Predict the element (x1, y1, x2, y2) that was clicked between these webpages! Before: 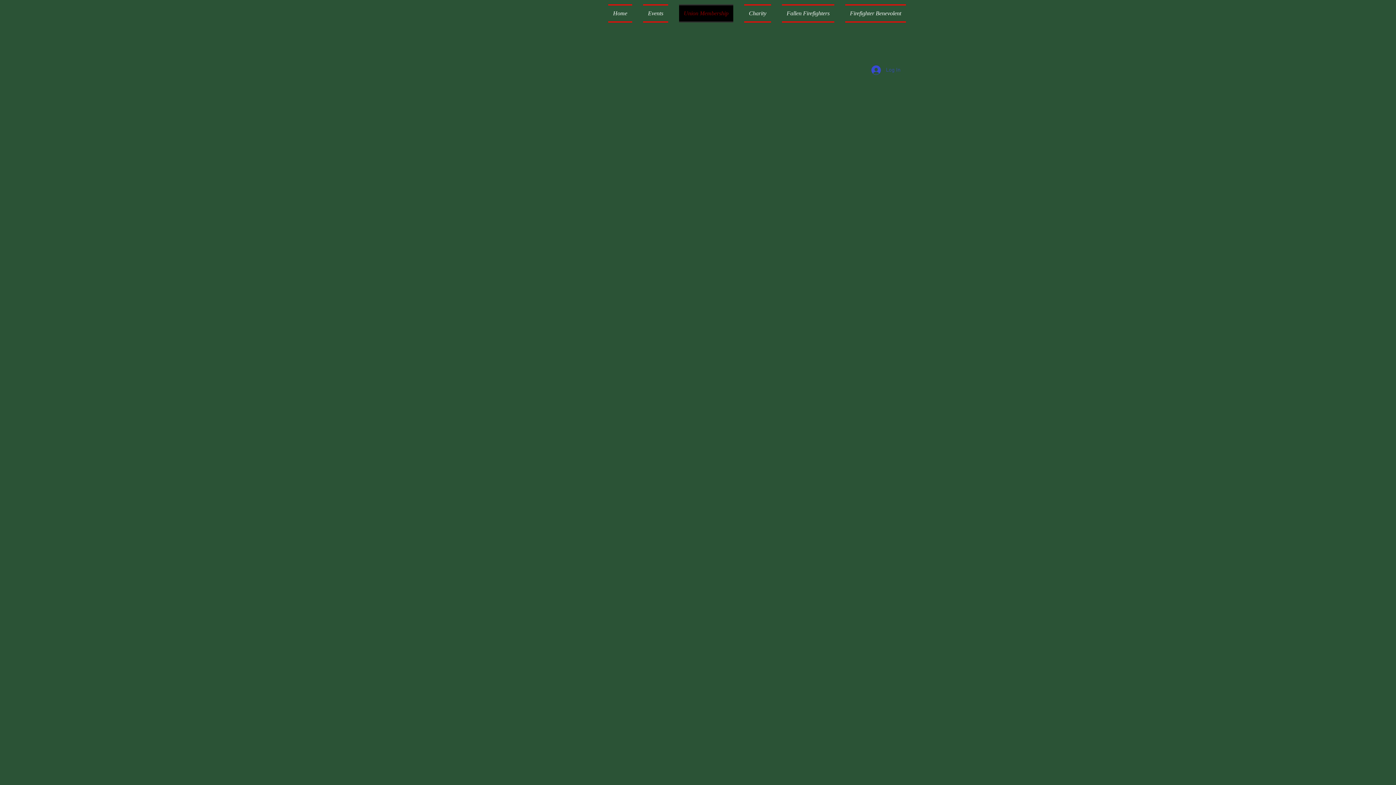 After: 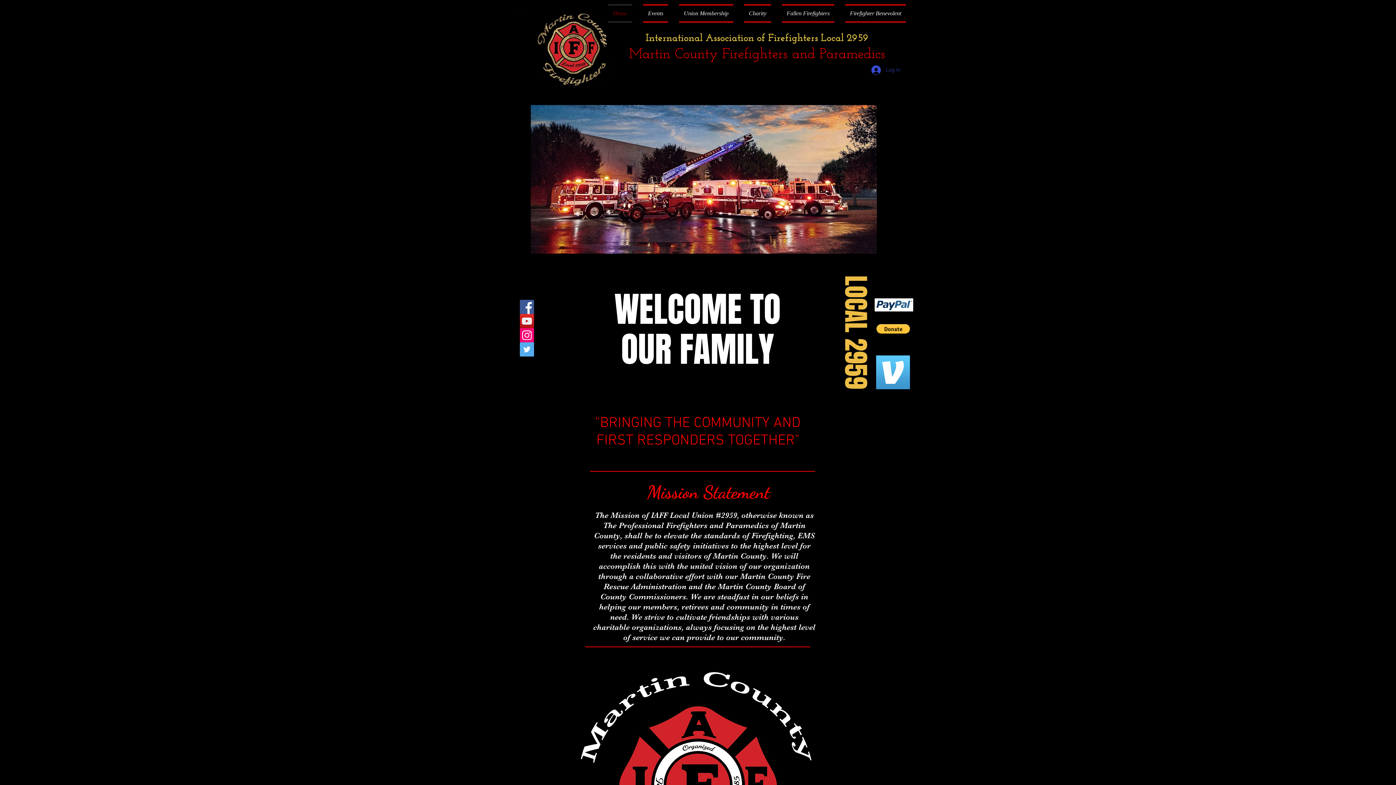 Action: label: 
Martin County Firefighters and Paramedics bbox: (629, 47, 885, 61)